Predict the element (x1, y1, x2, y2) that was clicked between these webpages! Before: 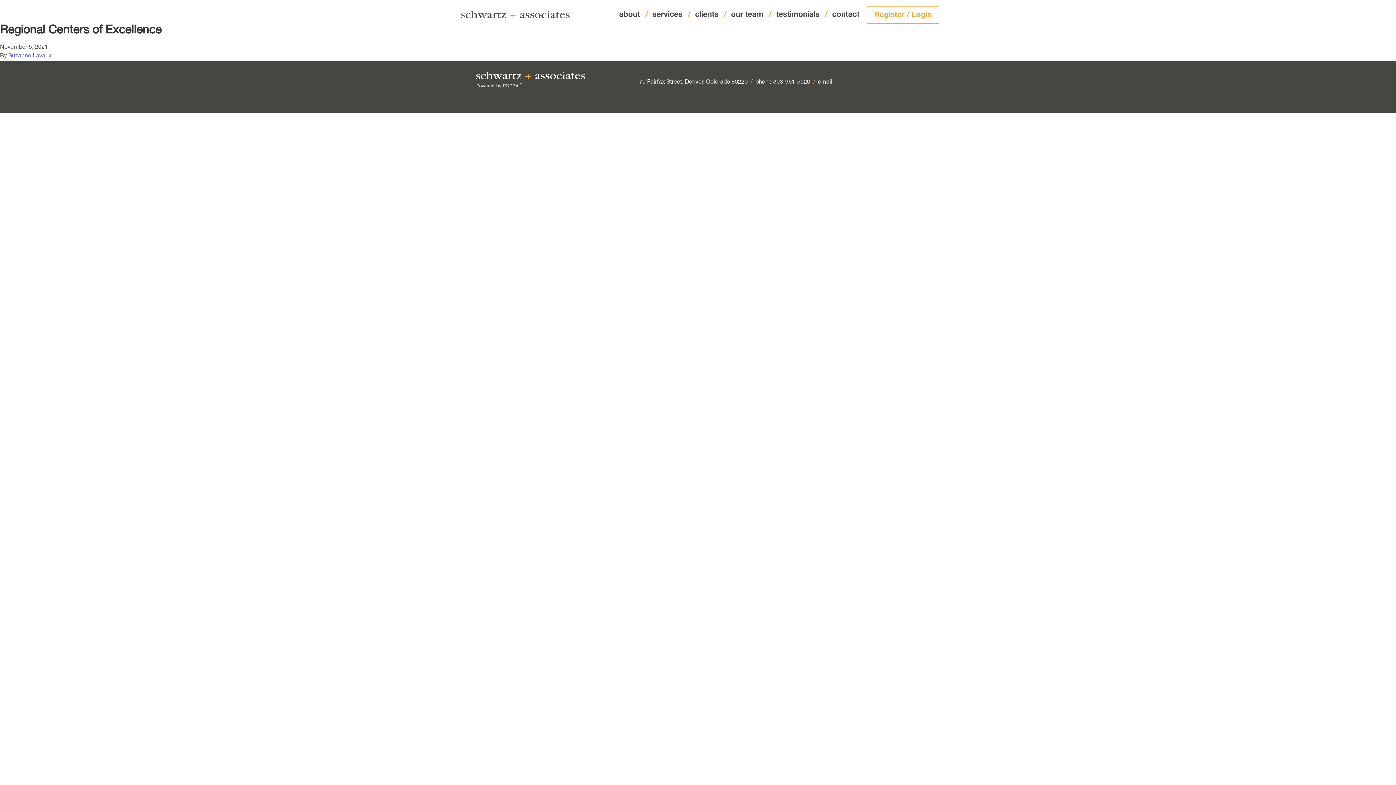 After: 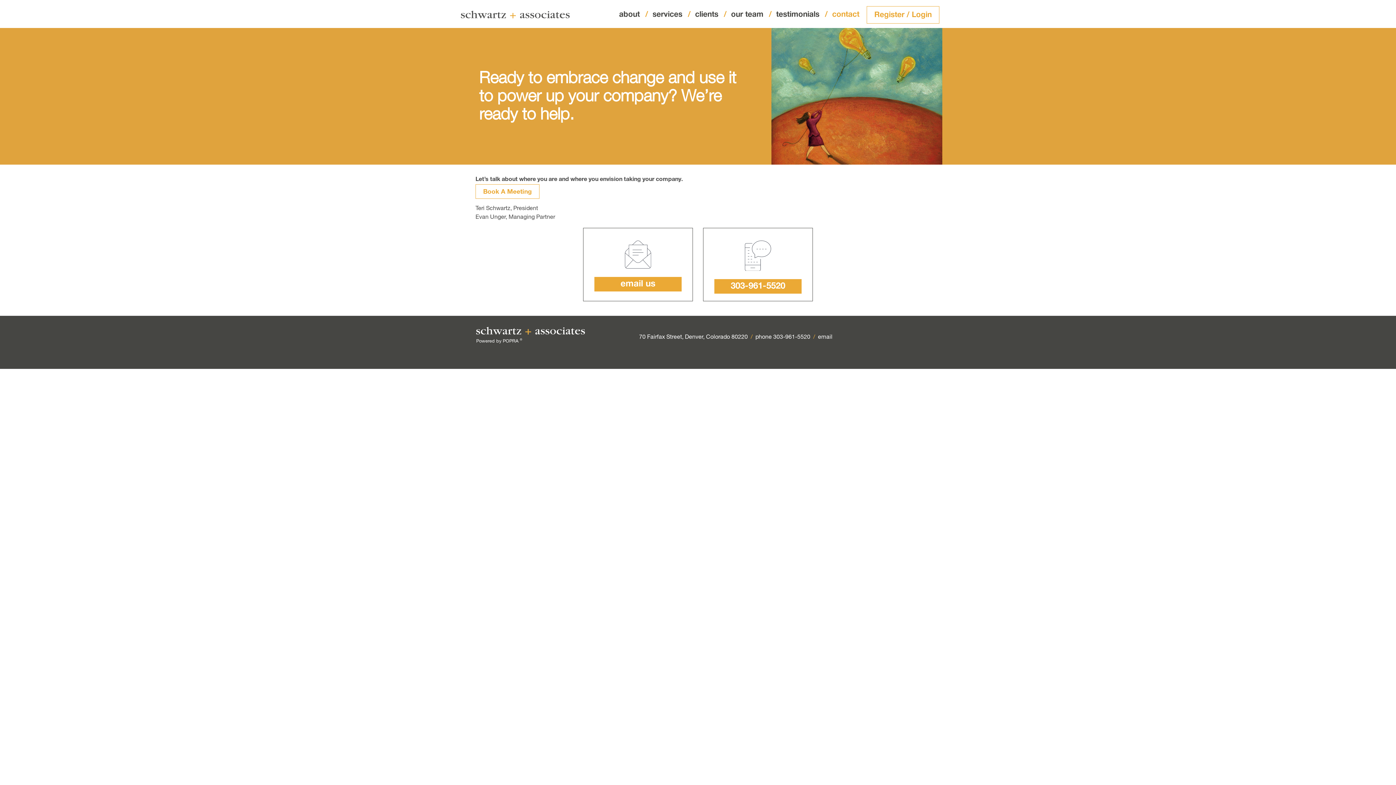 Action: bbox: (832, 9, 859, 20) label: contact